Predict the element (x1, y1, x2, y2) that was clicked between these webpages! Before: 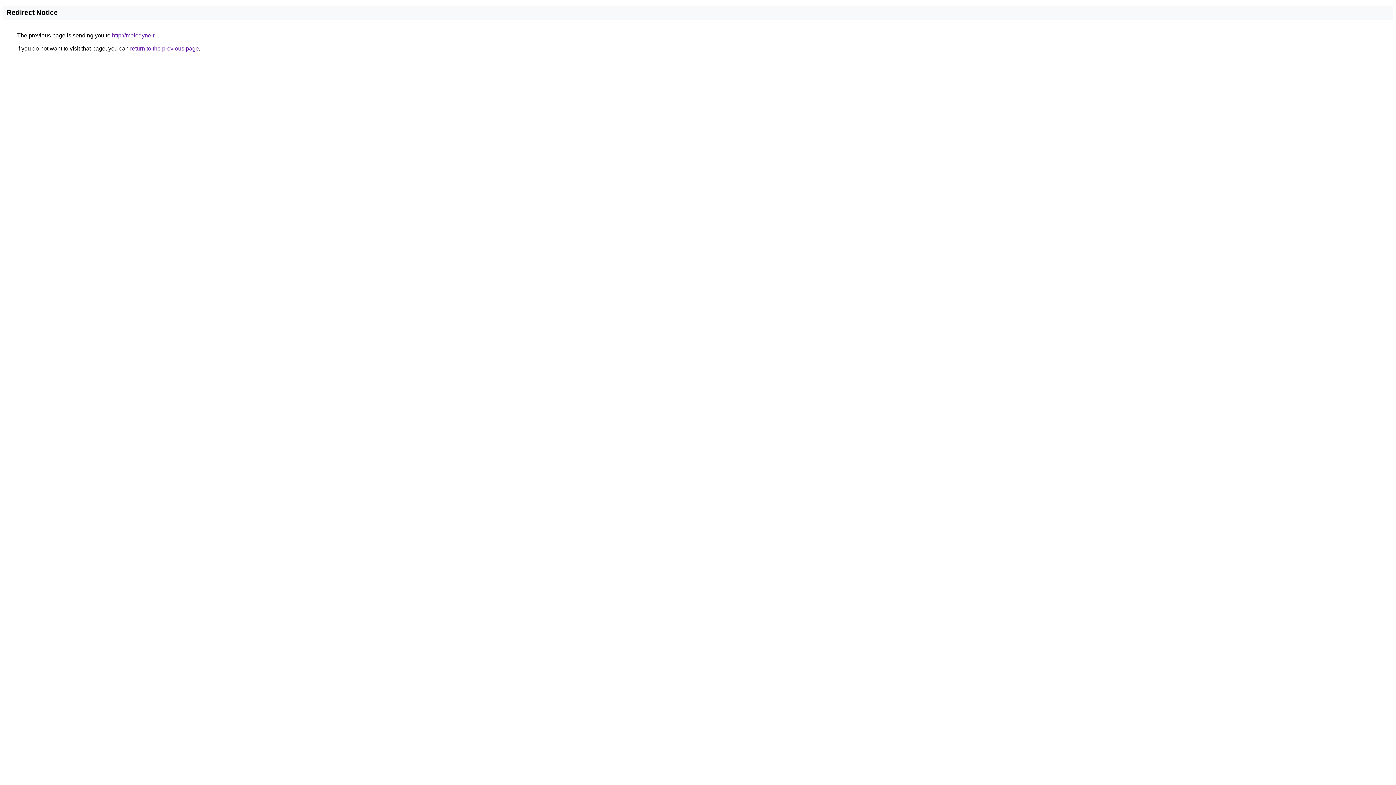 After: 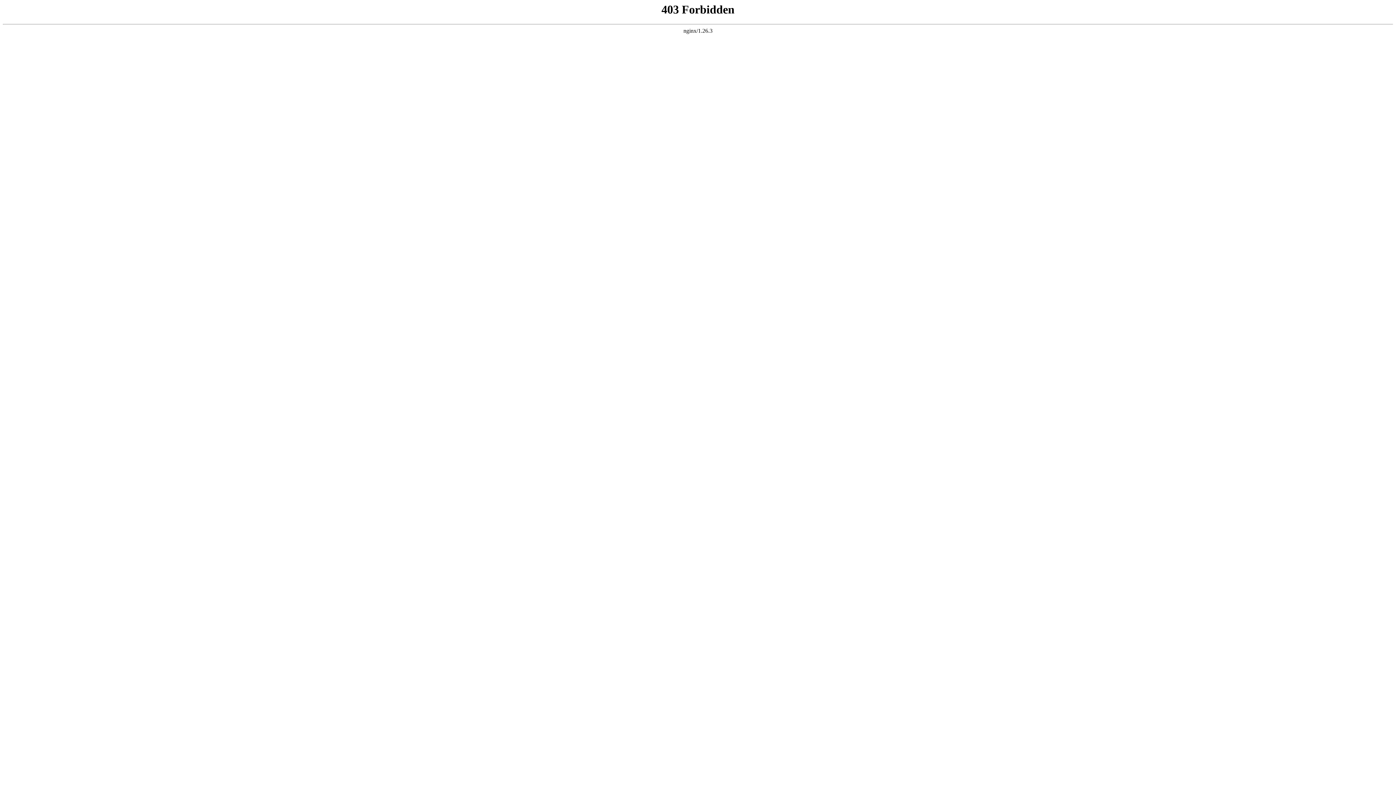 Action: label: http://melodyne.ru bbox: (112, 32, 157, 38)